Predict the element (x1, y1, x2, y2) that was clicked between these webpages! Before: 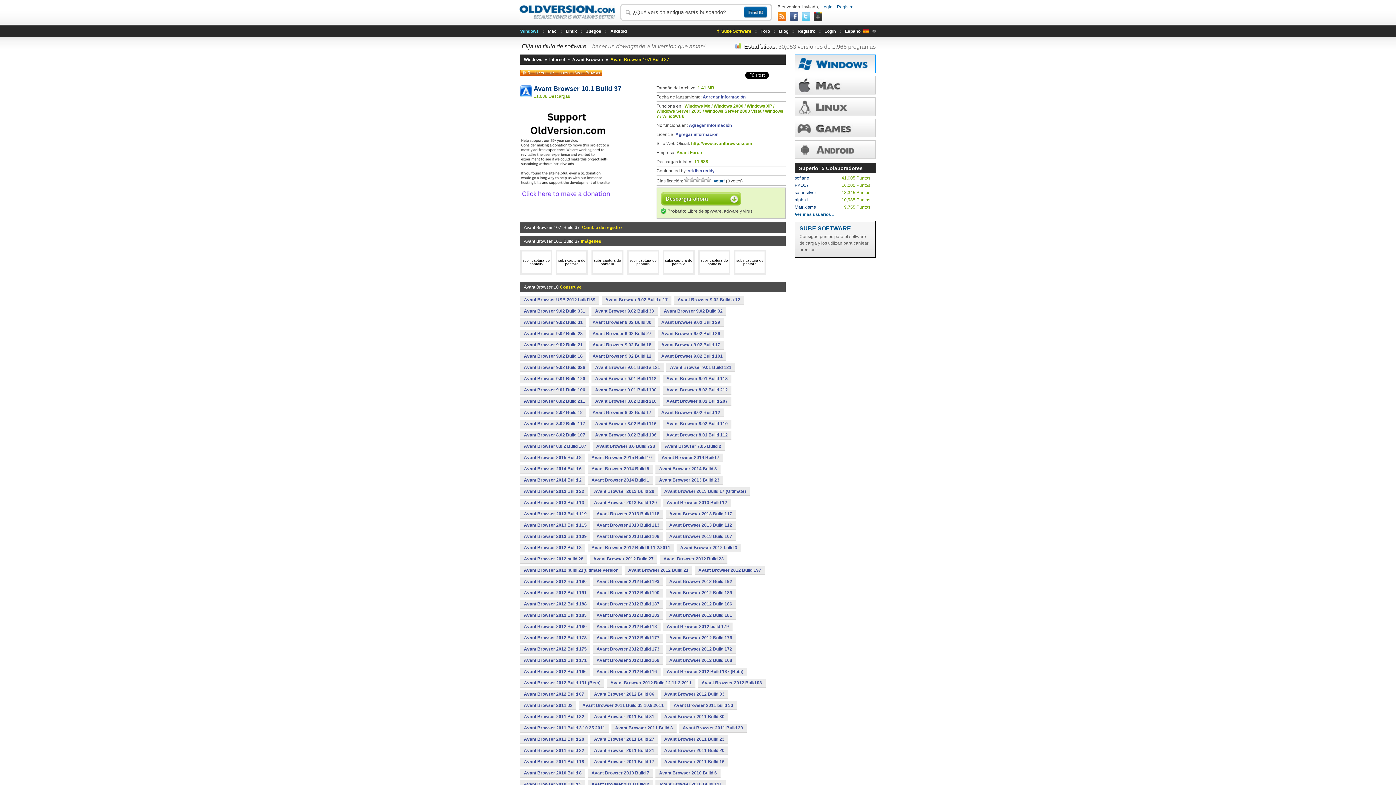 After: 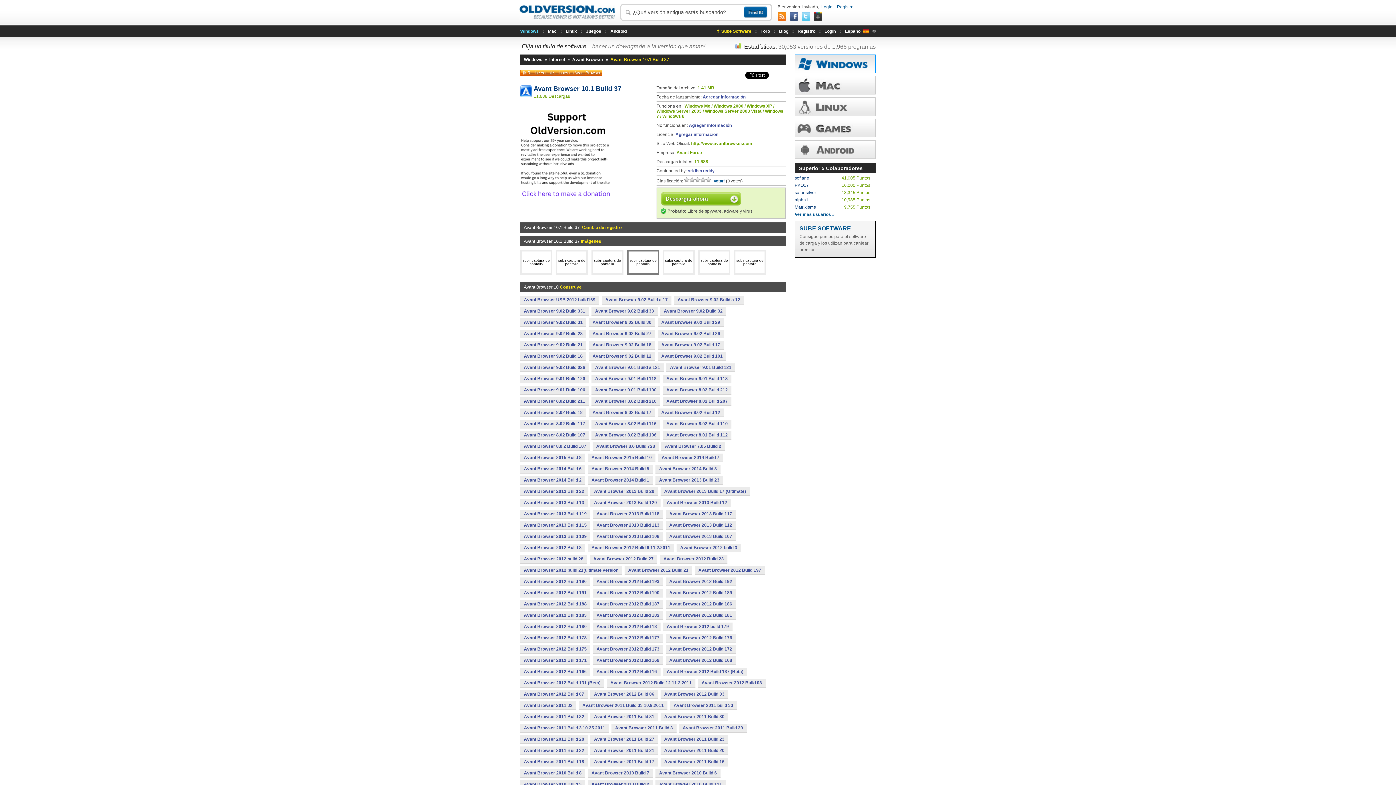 Action: label: 

subir captura de pantalla bbox: (629, 258, 656, 266)